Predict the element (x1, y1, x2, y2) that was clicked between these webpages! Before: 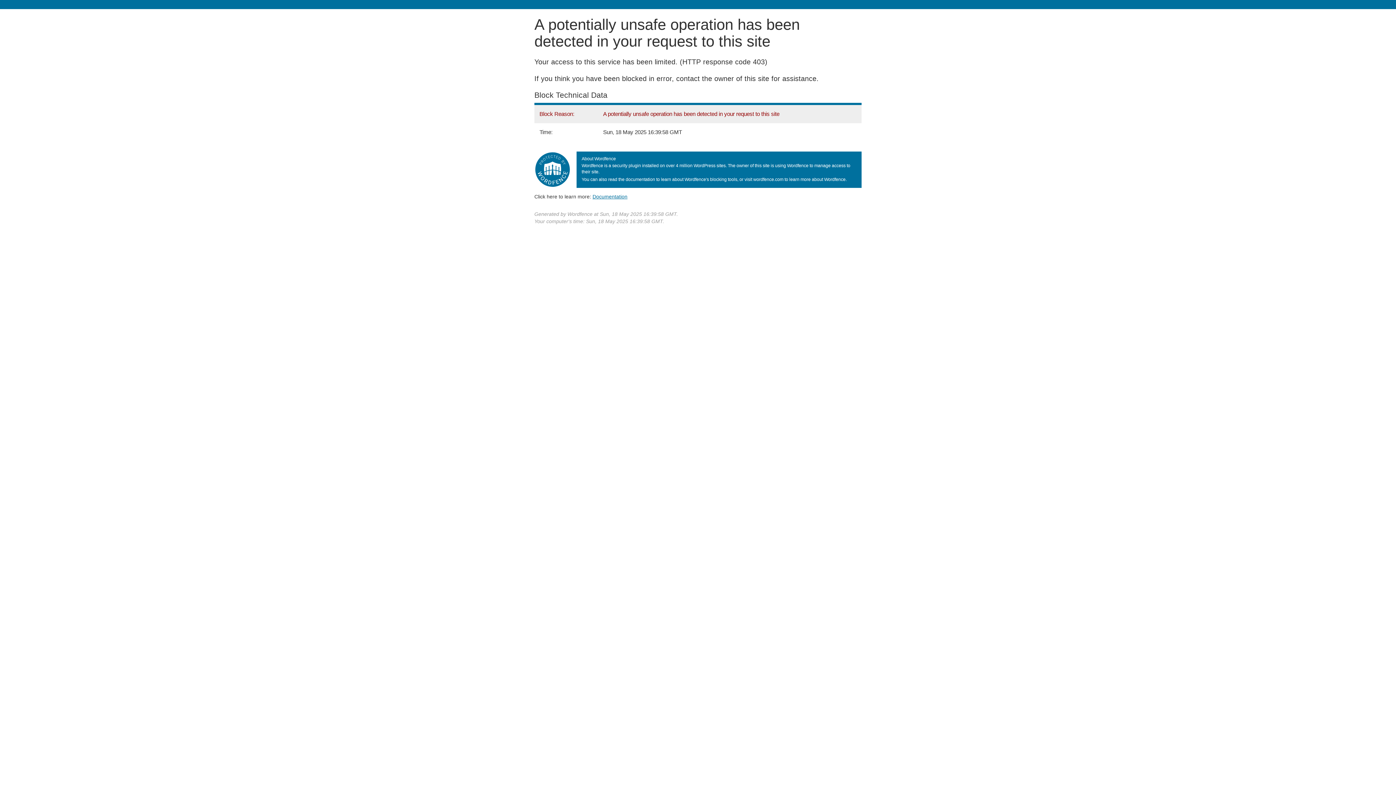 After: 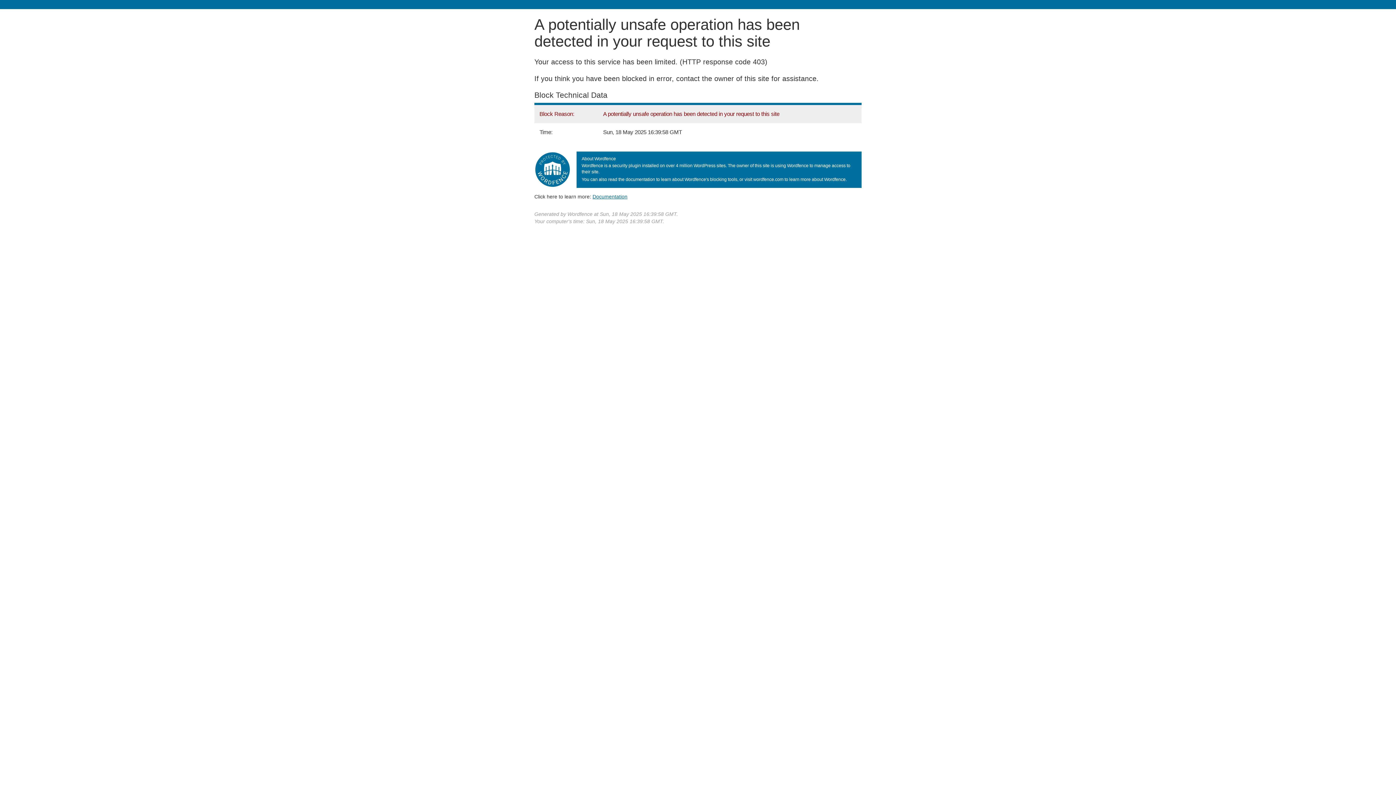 Action: bbox: (592, 193, 627, 199) label: Documentation